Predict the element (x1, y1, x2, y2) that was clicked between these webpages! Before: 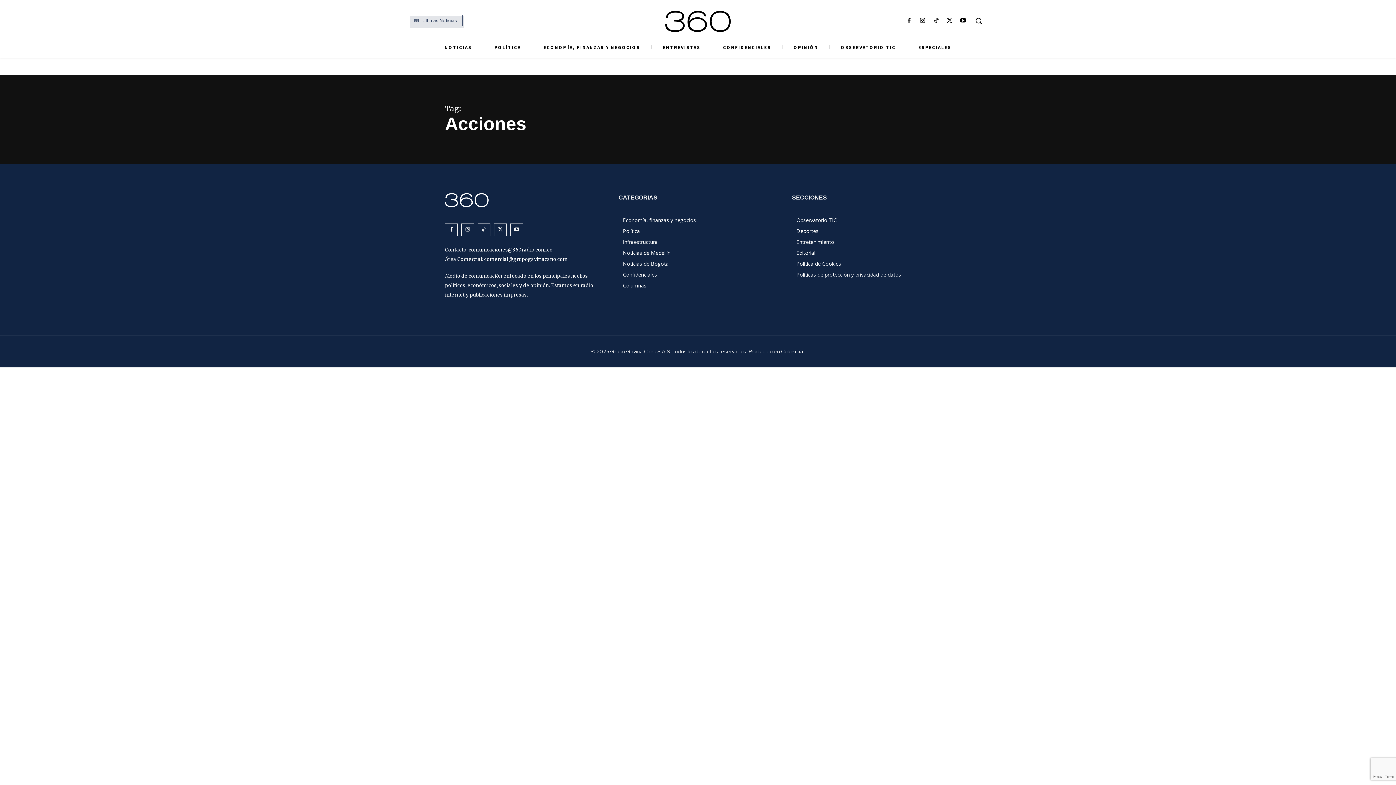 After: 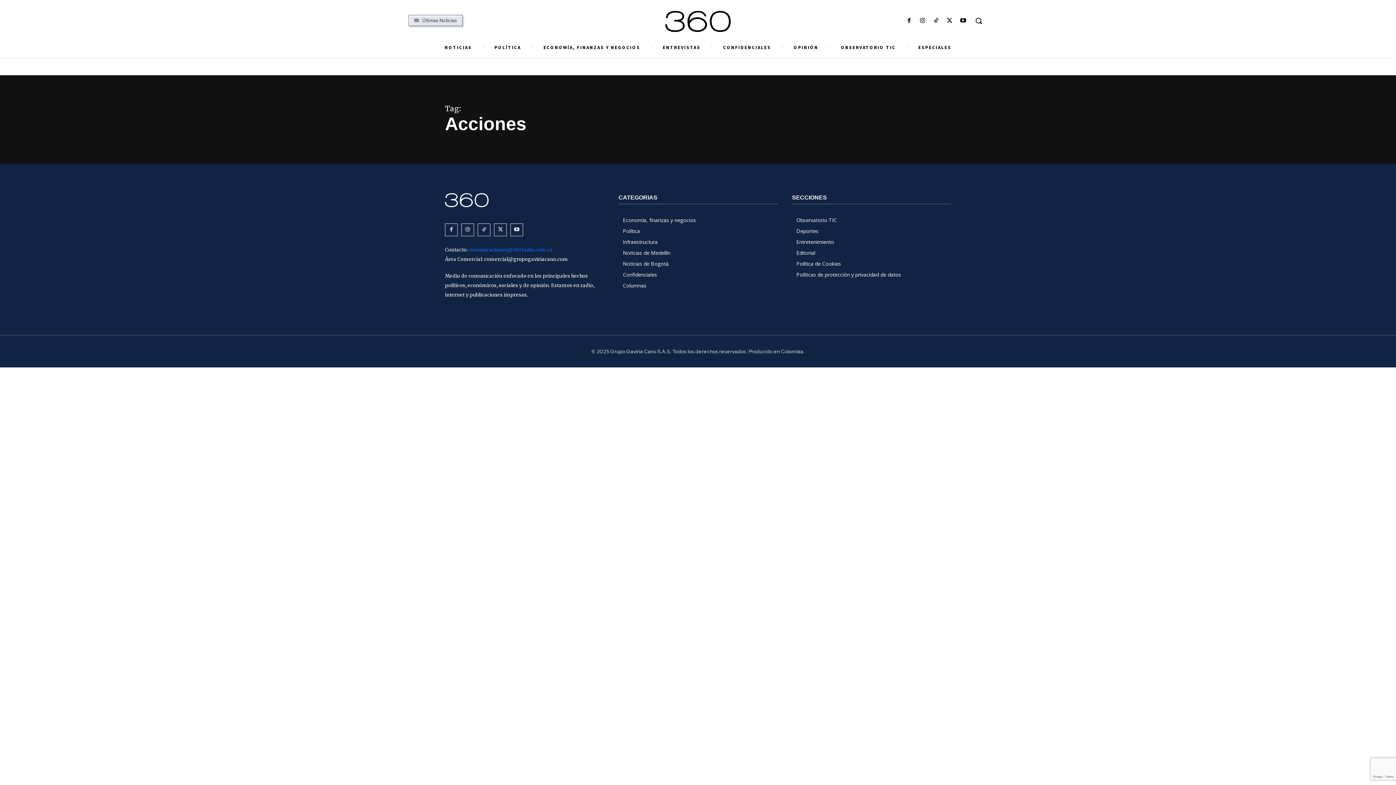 Action: label: comunicaciones@360radio.com.co bbox: (468, 246, 552, 252)